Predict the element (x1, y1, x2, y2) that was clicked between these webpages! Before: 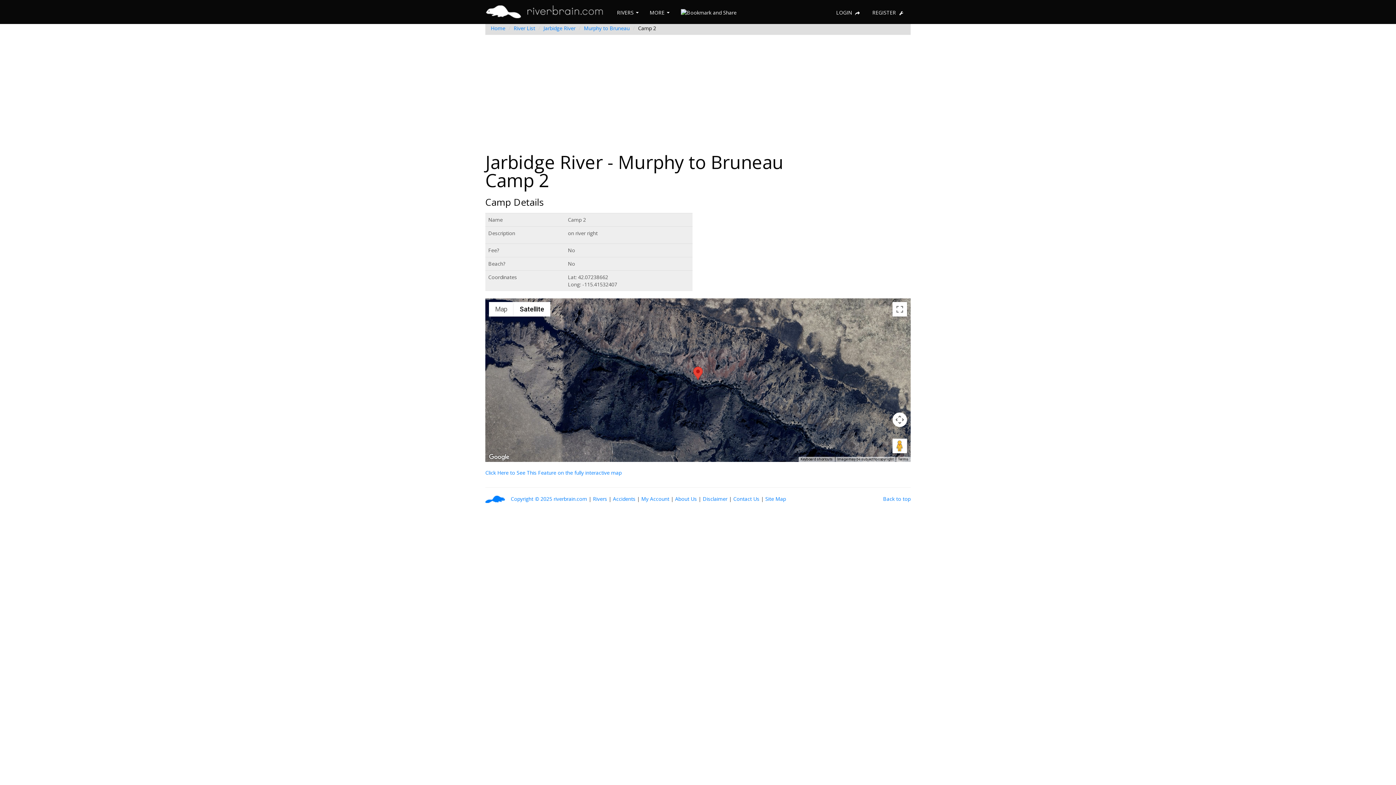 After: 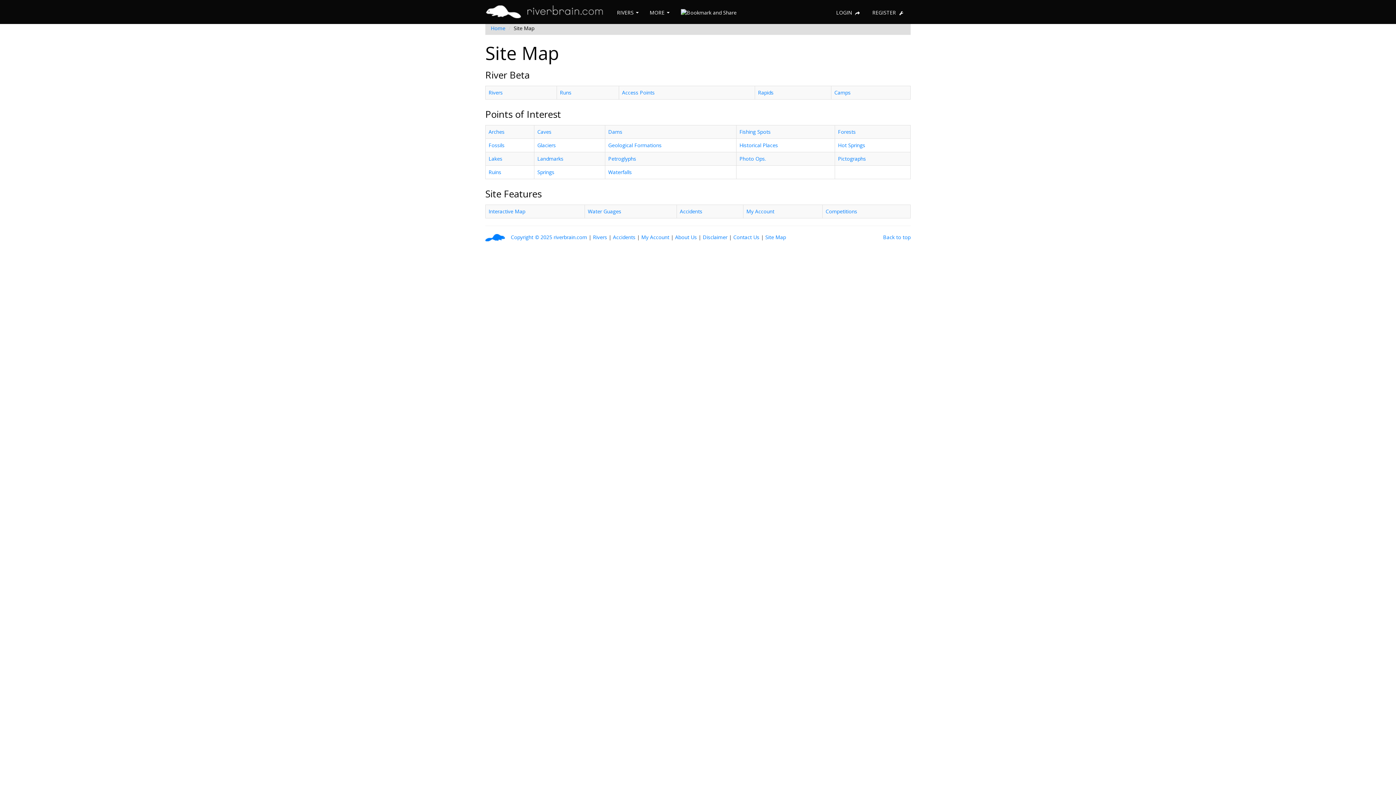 Action: label: Site Map bbox: (765, 495, 786, 502)